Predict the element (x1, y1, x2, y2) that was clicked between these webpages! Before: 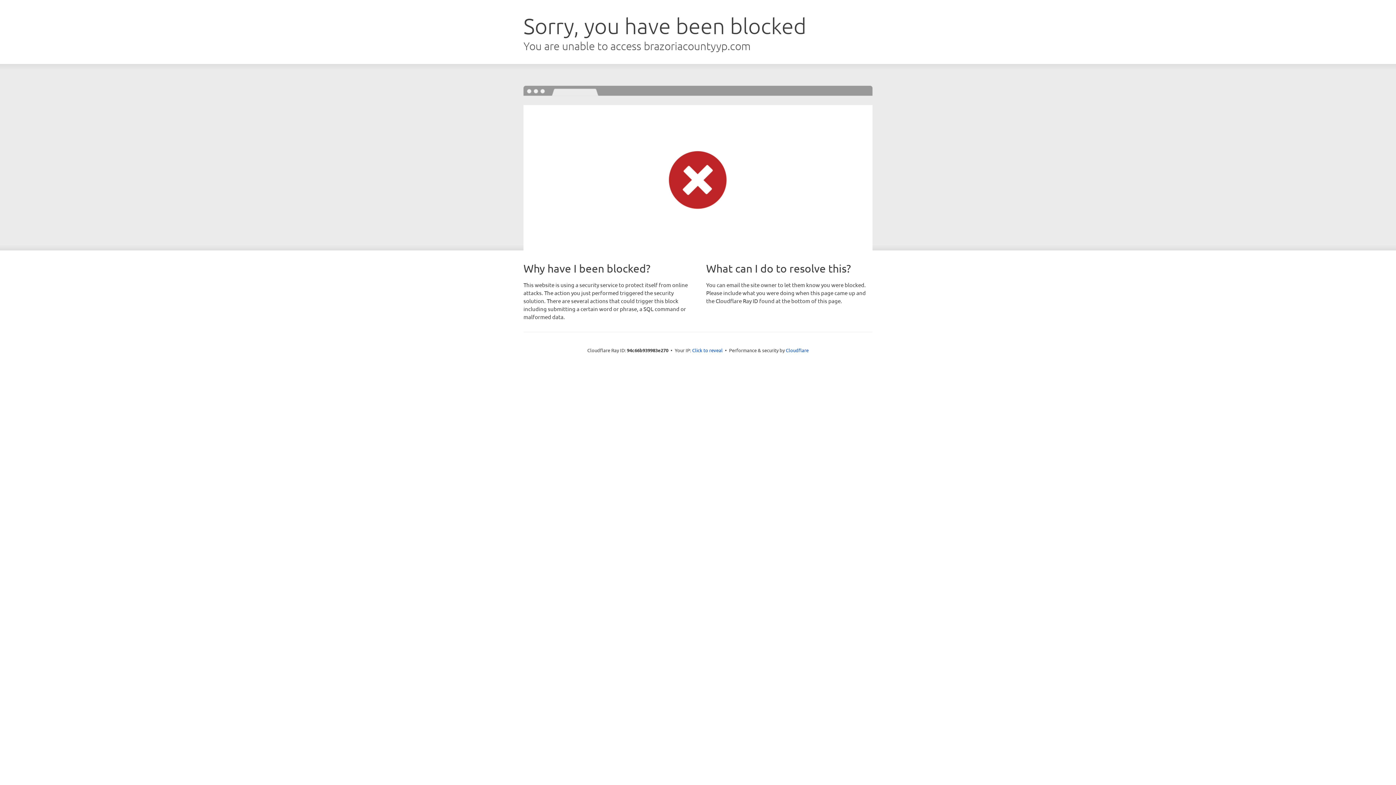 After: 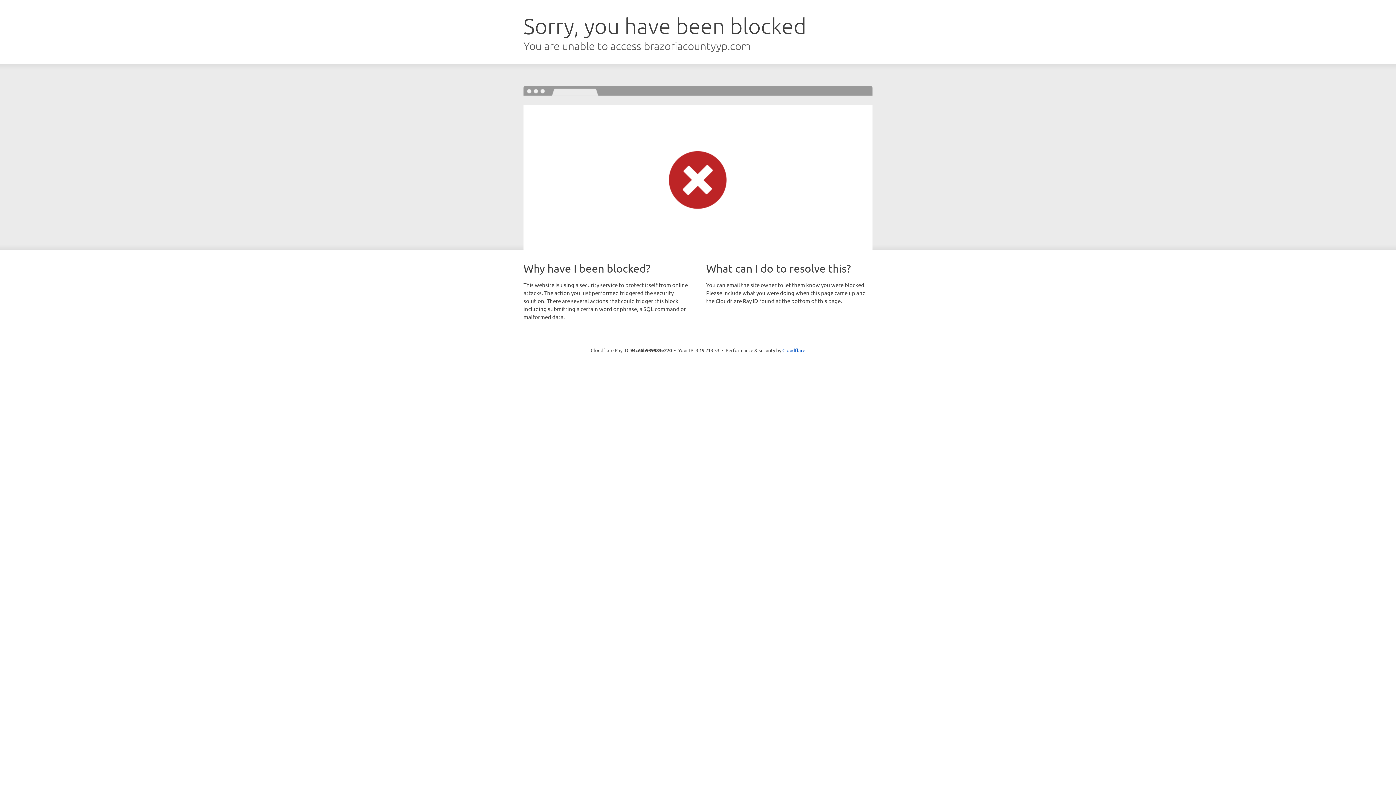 Action: bbox: (692, 346, 722, 353) label: Click to reveal